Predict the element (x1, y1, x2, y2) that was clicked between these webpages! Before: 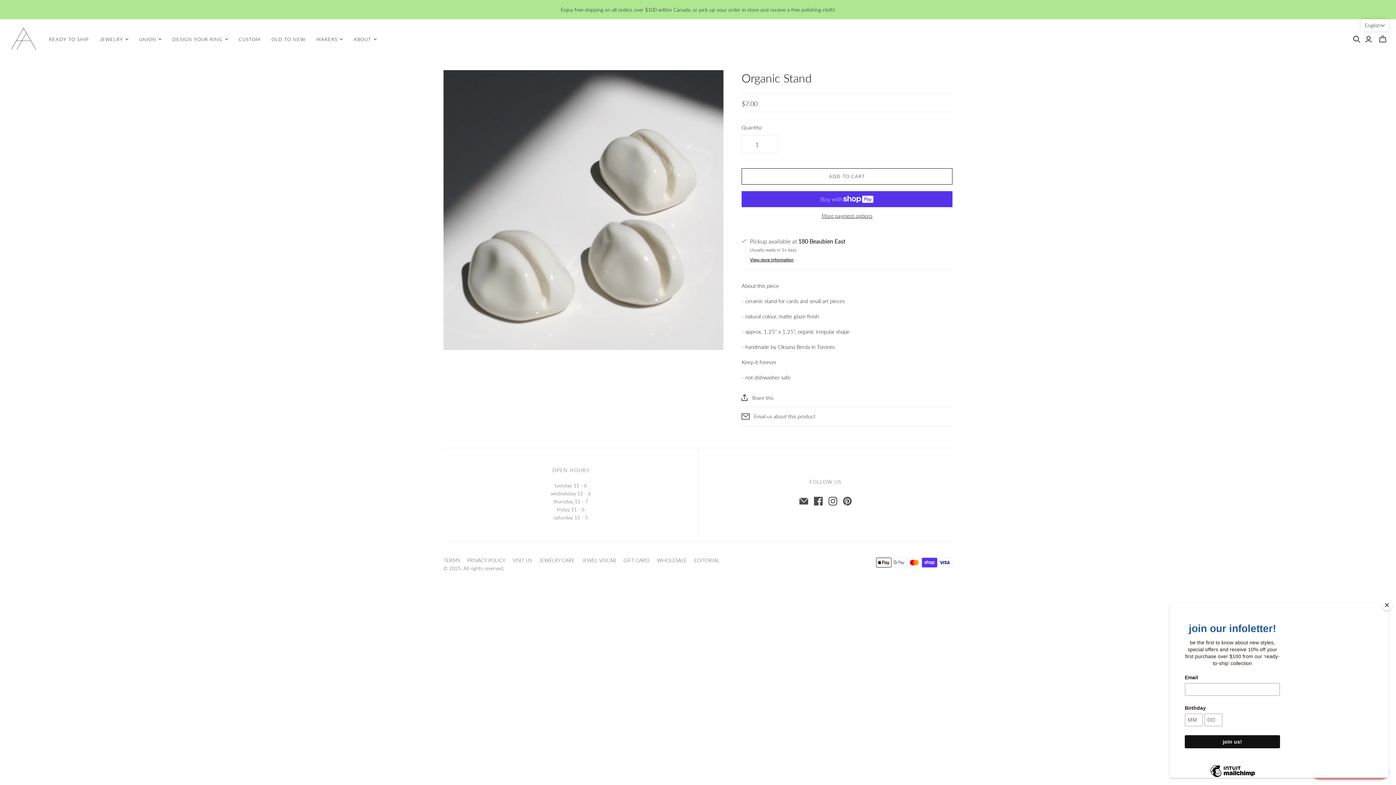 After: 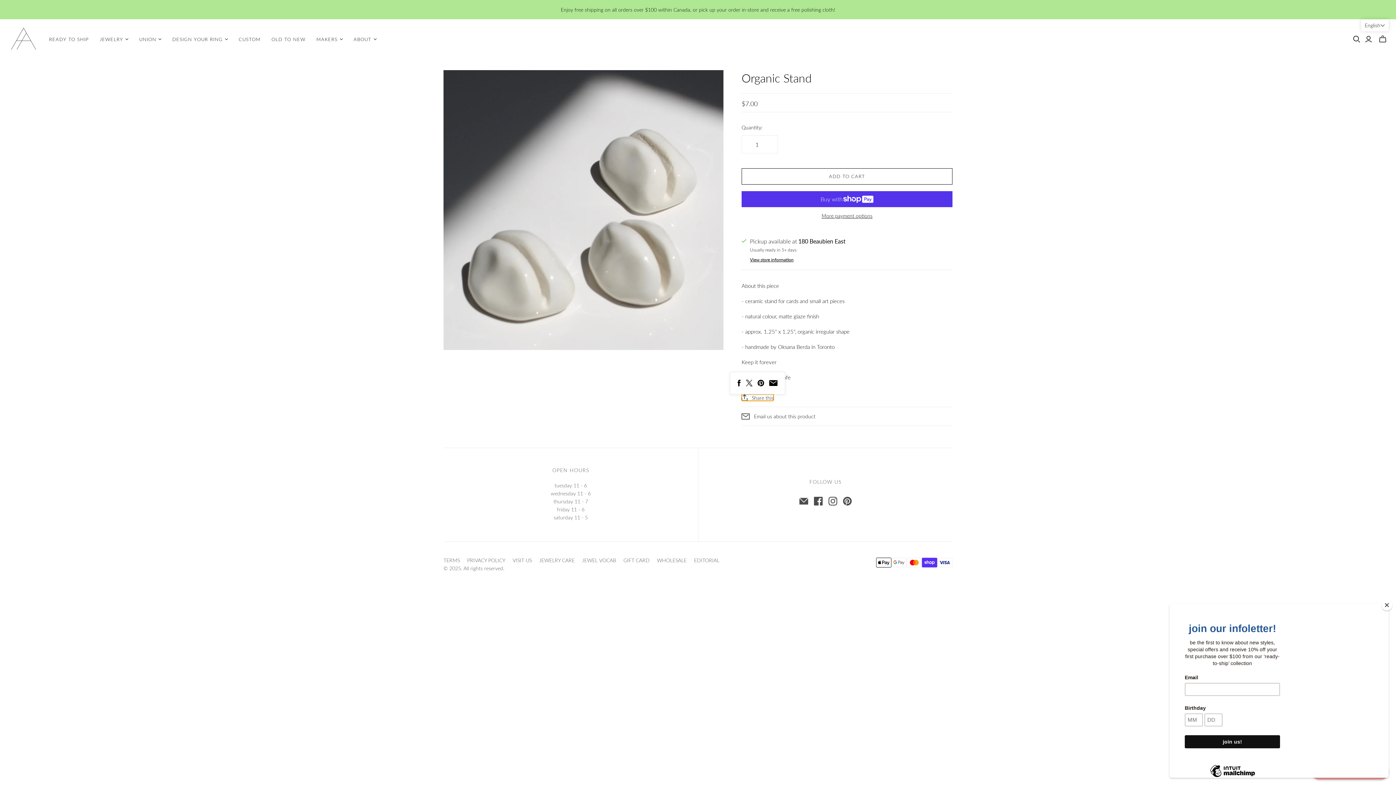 Action: bbox: (741, 394, 773, 401) label: Share this